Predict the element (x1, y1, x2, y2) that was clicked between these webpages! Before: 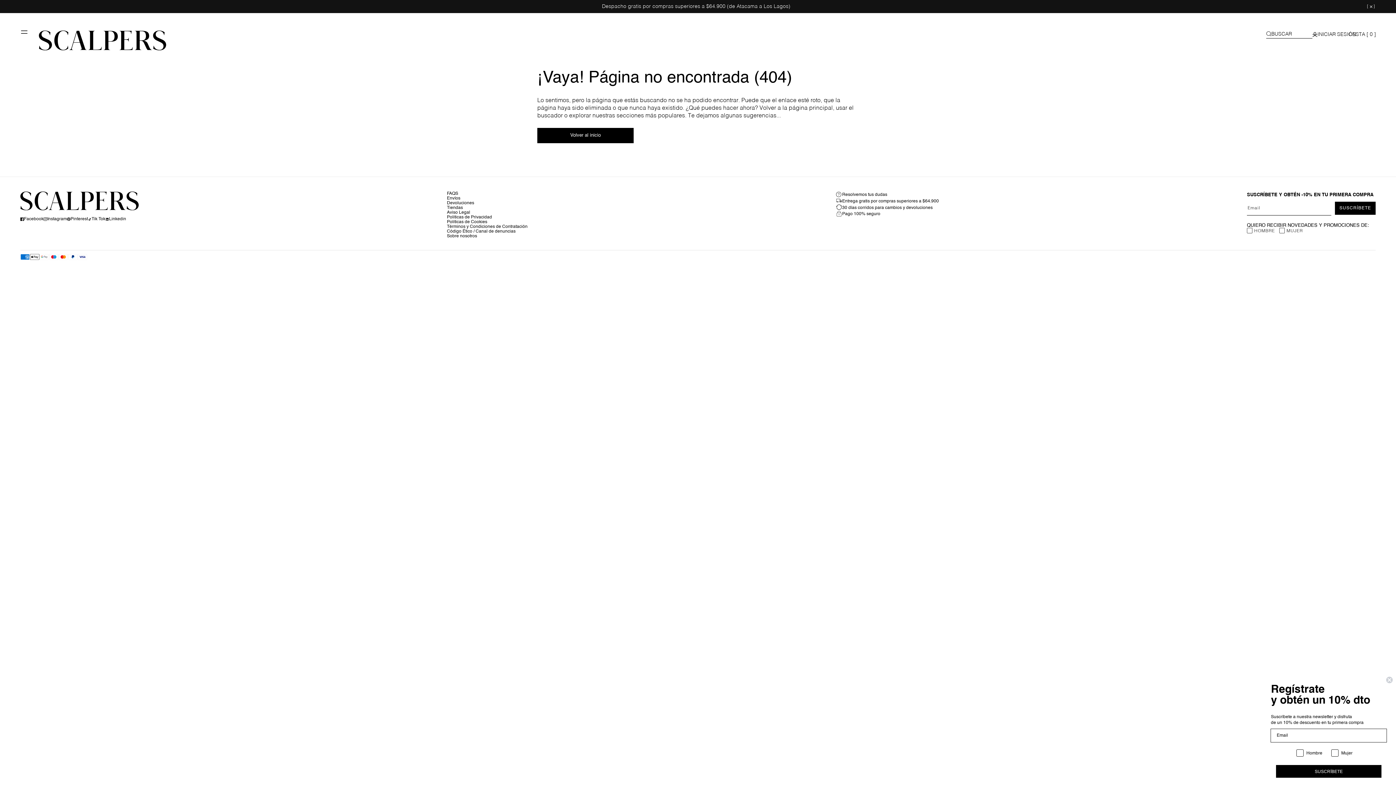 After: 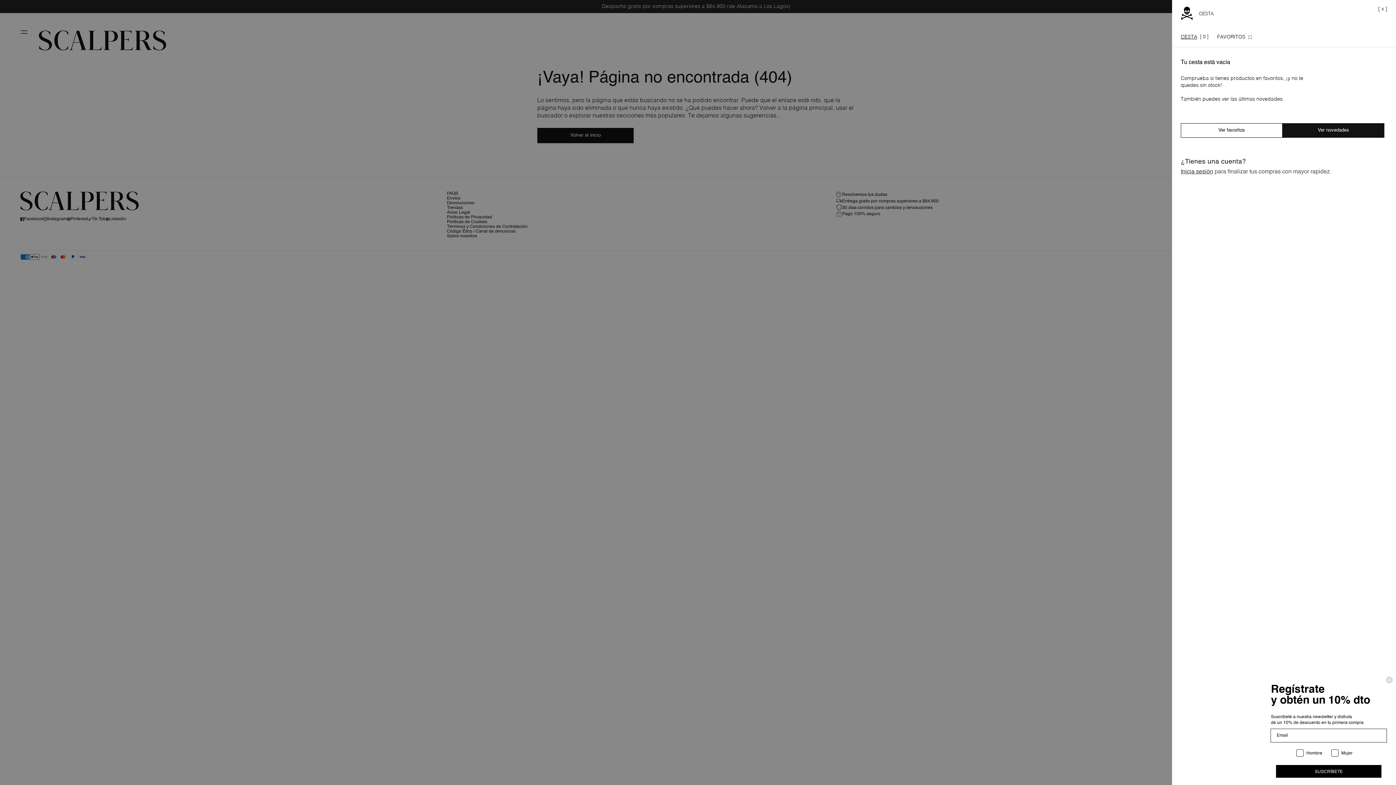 Action: bbox: (1349, 31, 1376, 38) label: CESTA [ 0 ]